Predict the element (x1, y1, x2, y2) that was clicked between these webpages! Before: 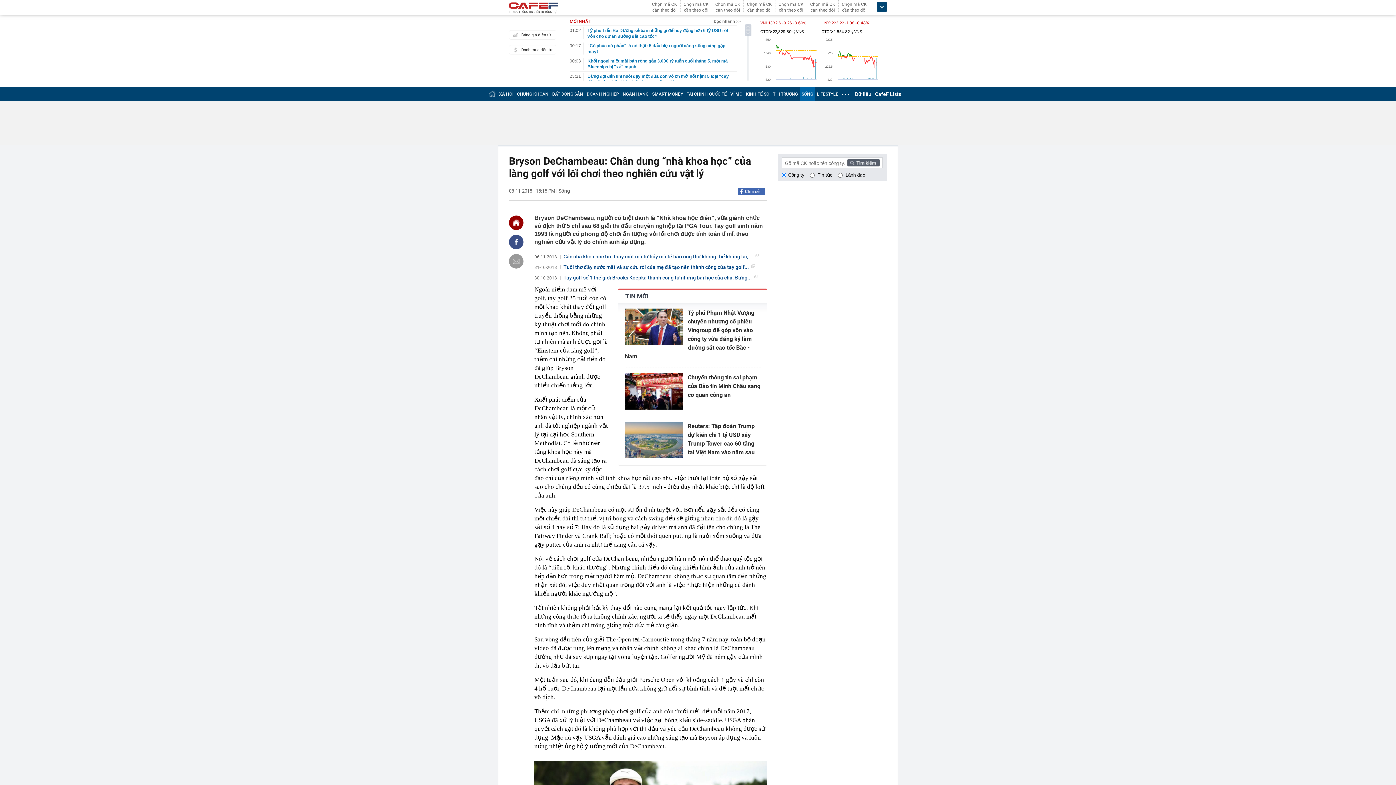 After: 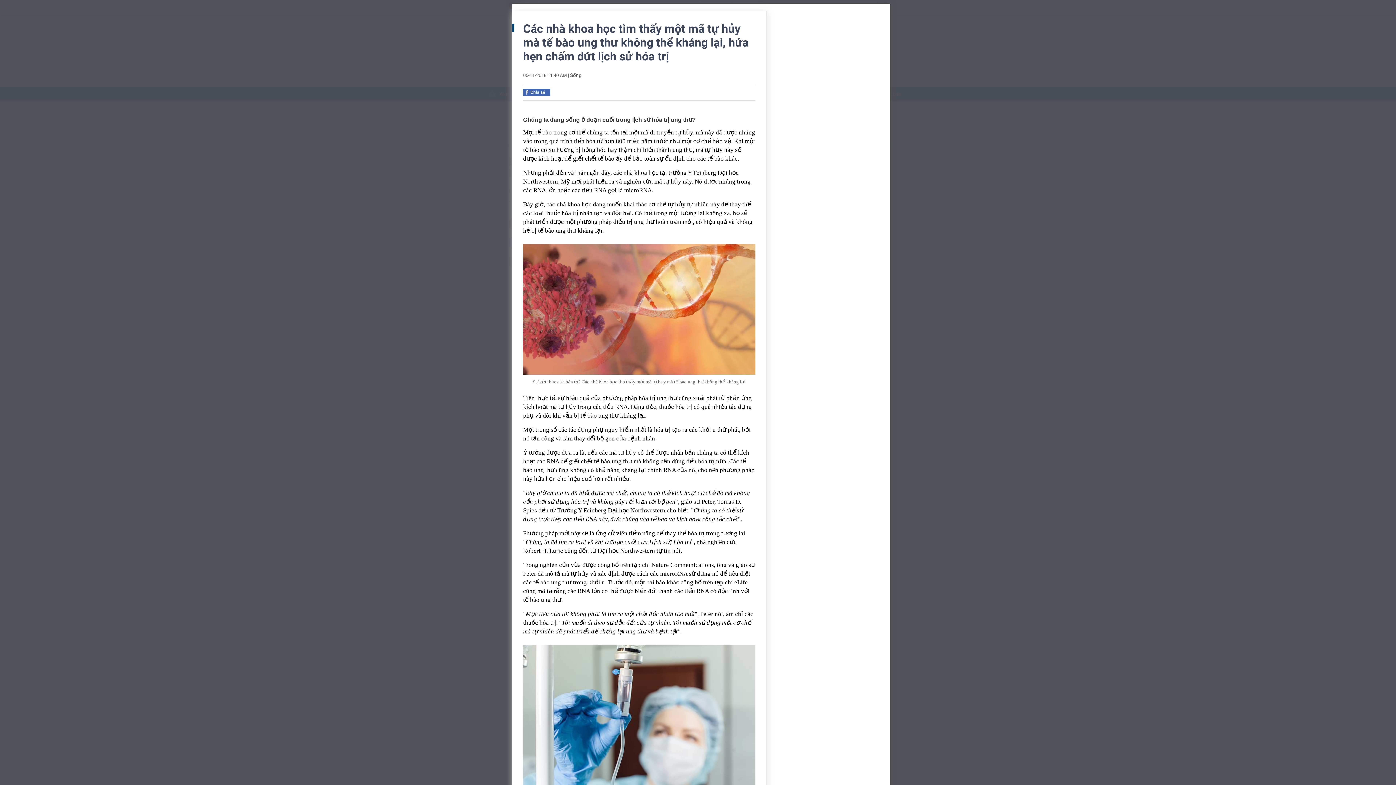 Action: label: Các nhà khoa học tìm thấy một mã tự hủy mà tế bào ung thư không thể kháng lại,... bbox: (563, 253, 763, 260)